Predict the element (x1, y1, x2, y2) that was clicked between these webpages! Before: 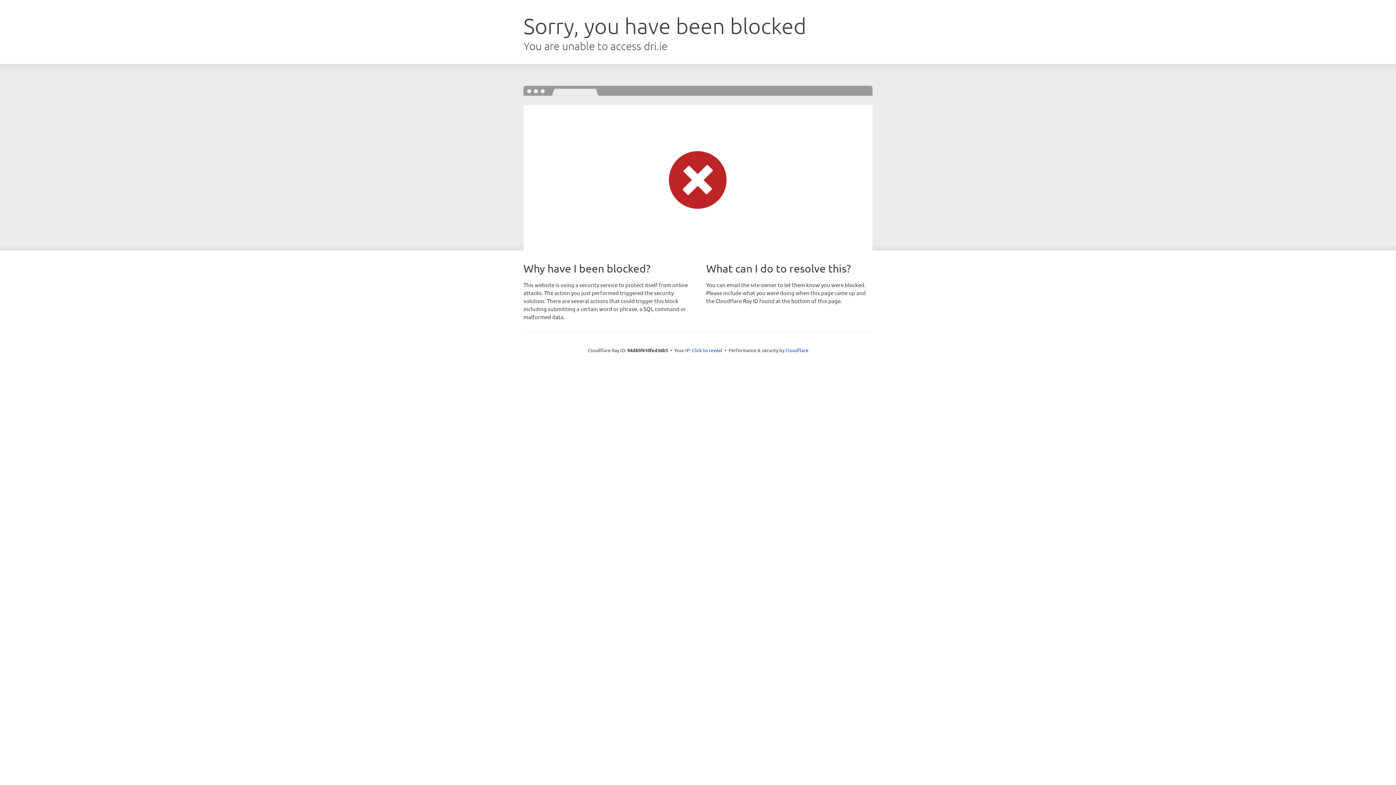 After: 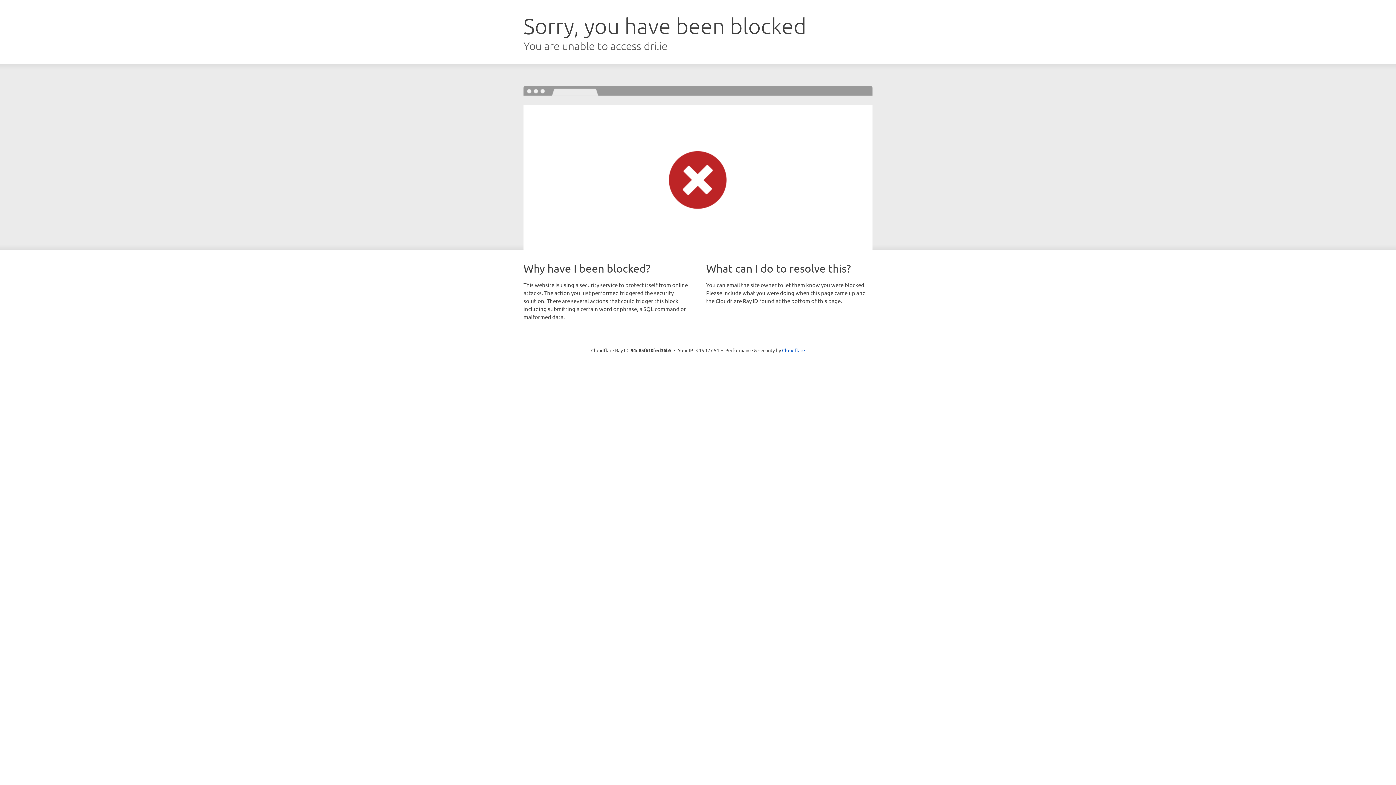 Action: bbox: (692, 346, 722, 353) label: Click to reveal